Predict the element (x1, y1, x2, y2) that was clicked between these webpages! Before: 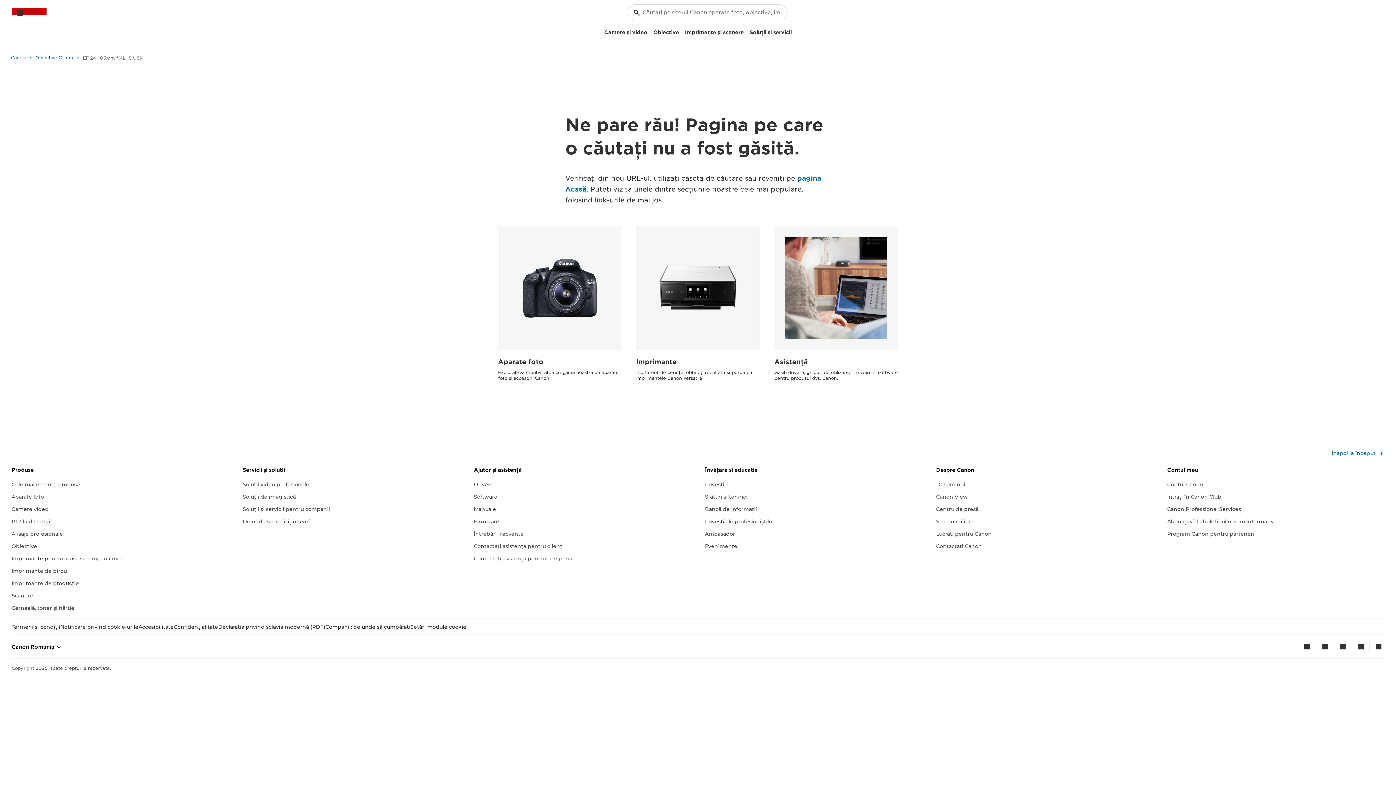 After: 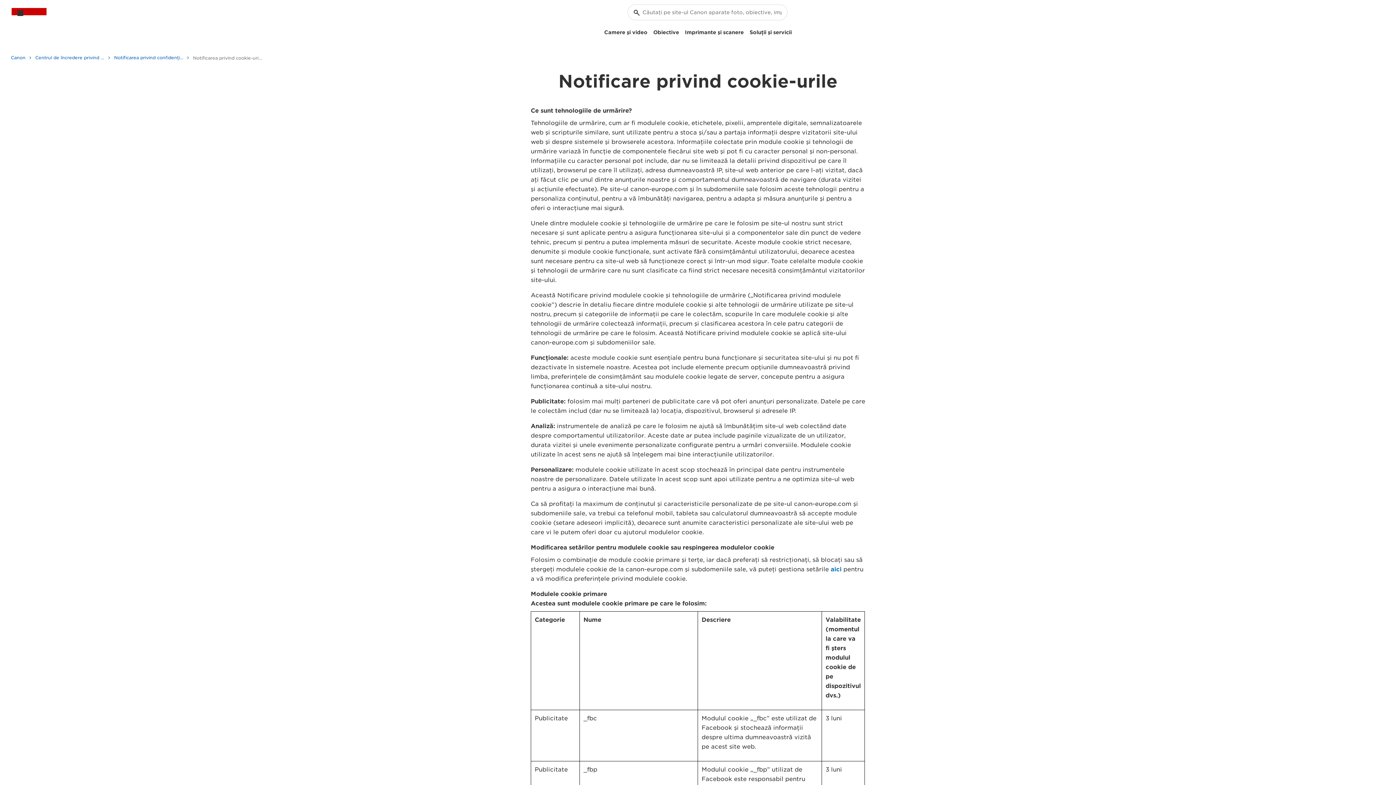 Action: bbox: (60, 623, 138, 631) label: Notificare privind cookie-urile